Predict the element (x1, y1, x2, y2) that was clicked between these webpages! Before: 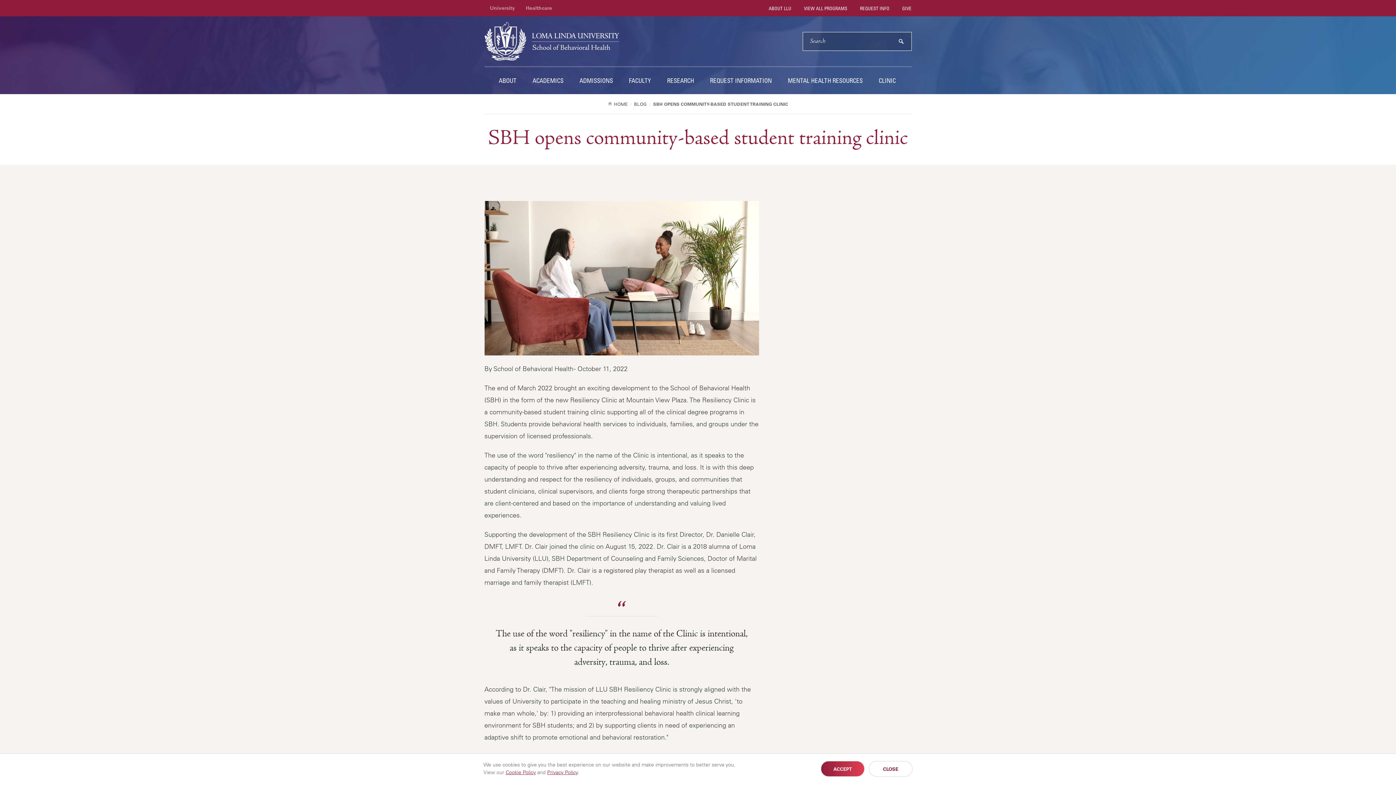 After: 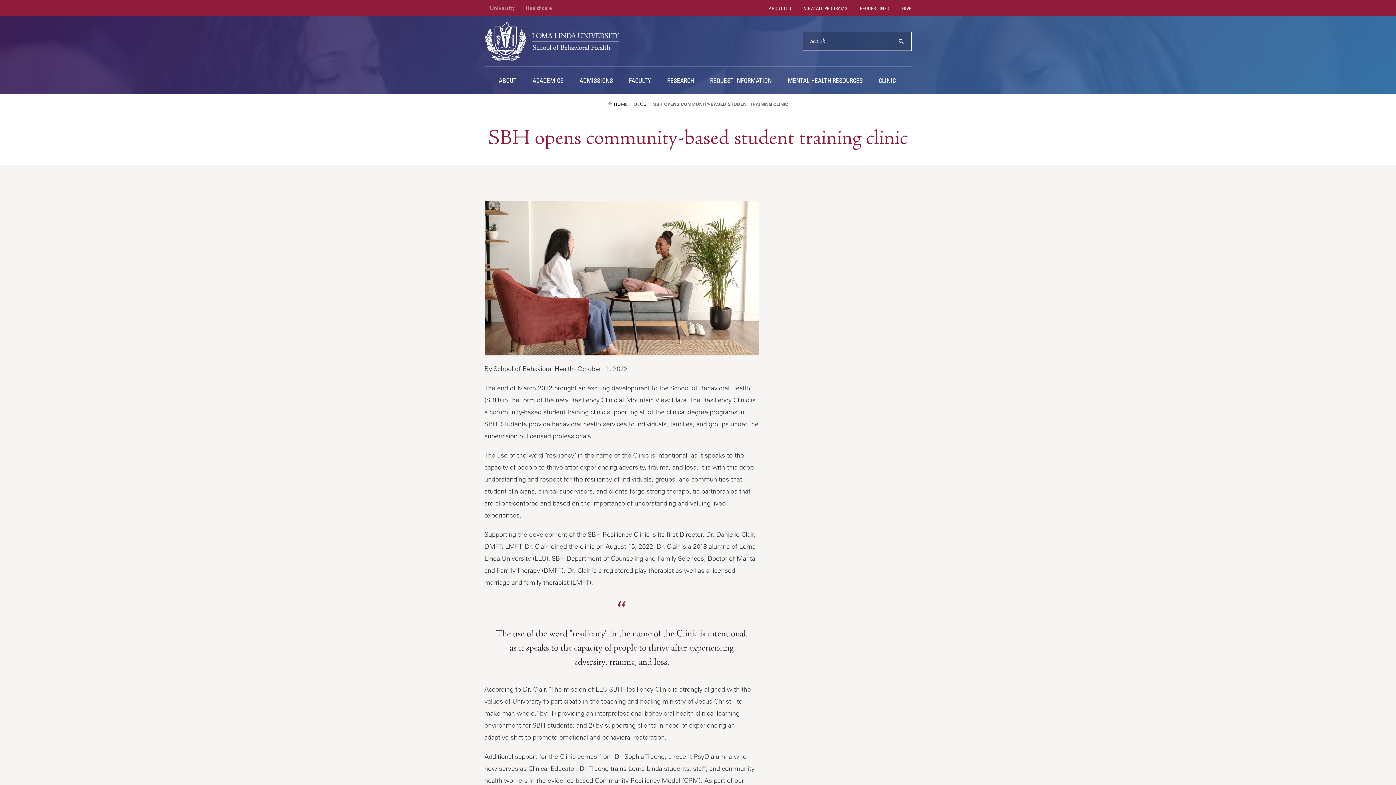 Action: label: ACCEPT bbox: (821, 761, 864, 777)